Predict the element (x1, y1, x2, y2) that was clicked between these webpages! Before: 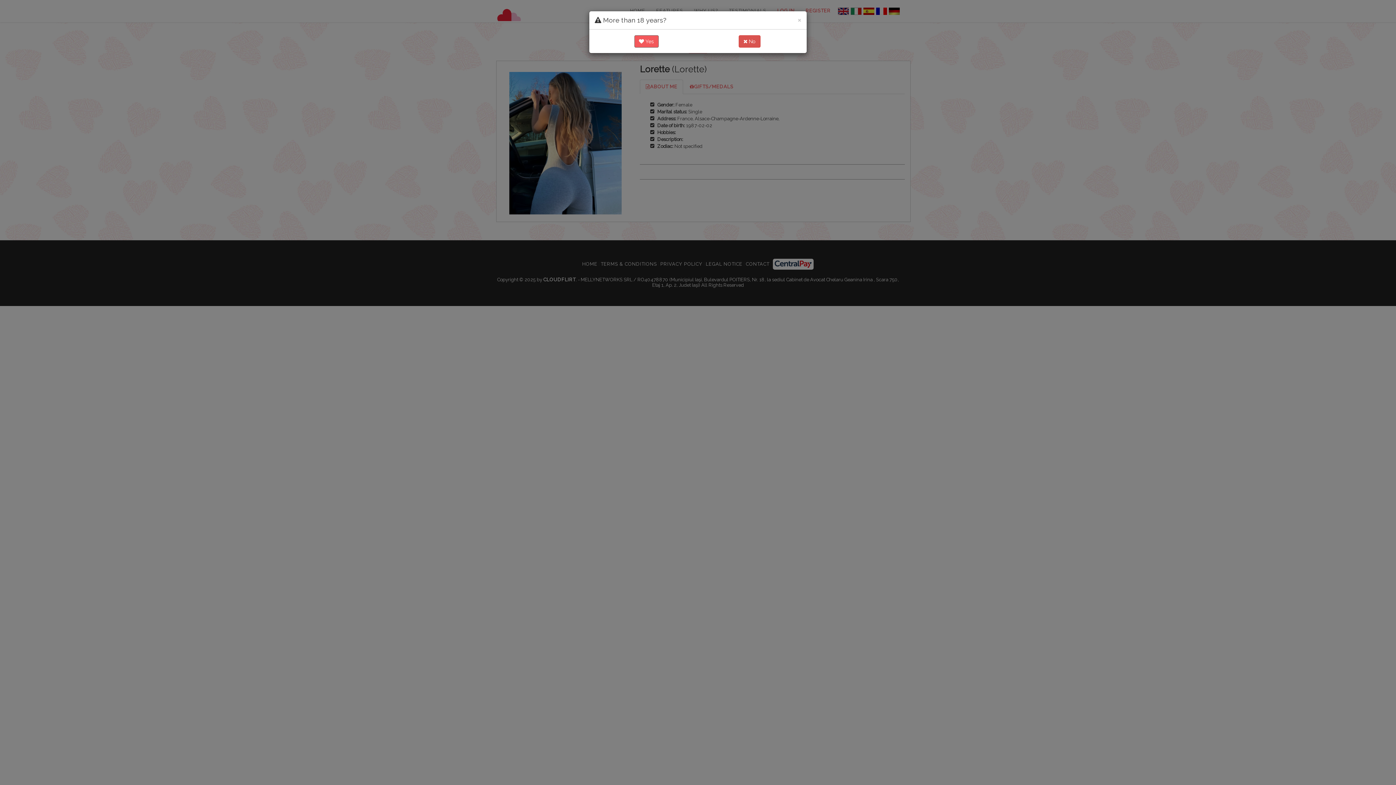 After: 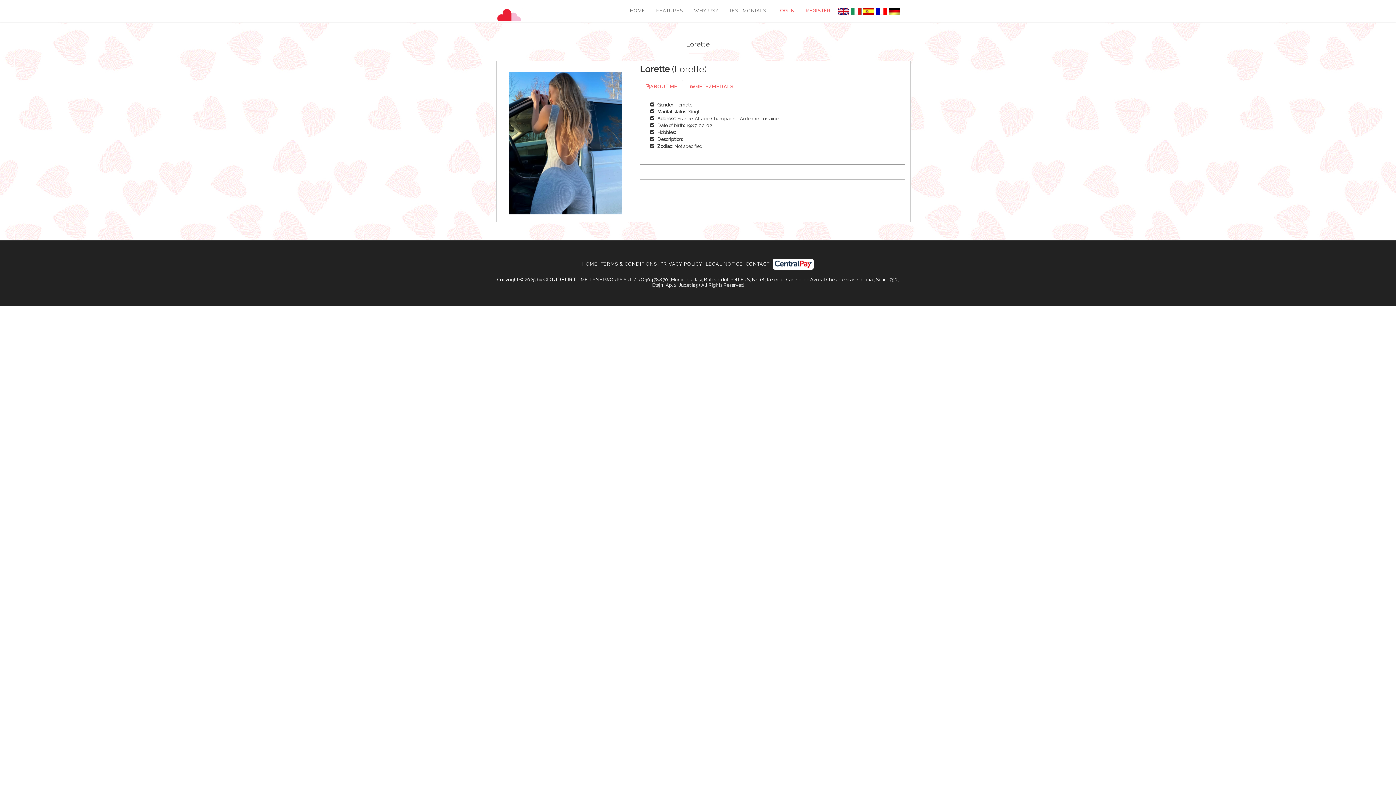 Action: label:  Yes bbox: (634, 35, 658, 47)